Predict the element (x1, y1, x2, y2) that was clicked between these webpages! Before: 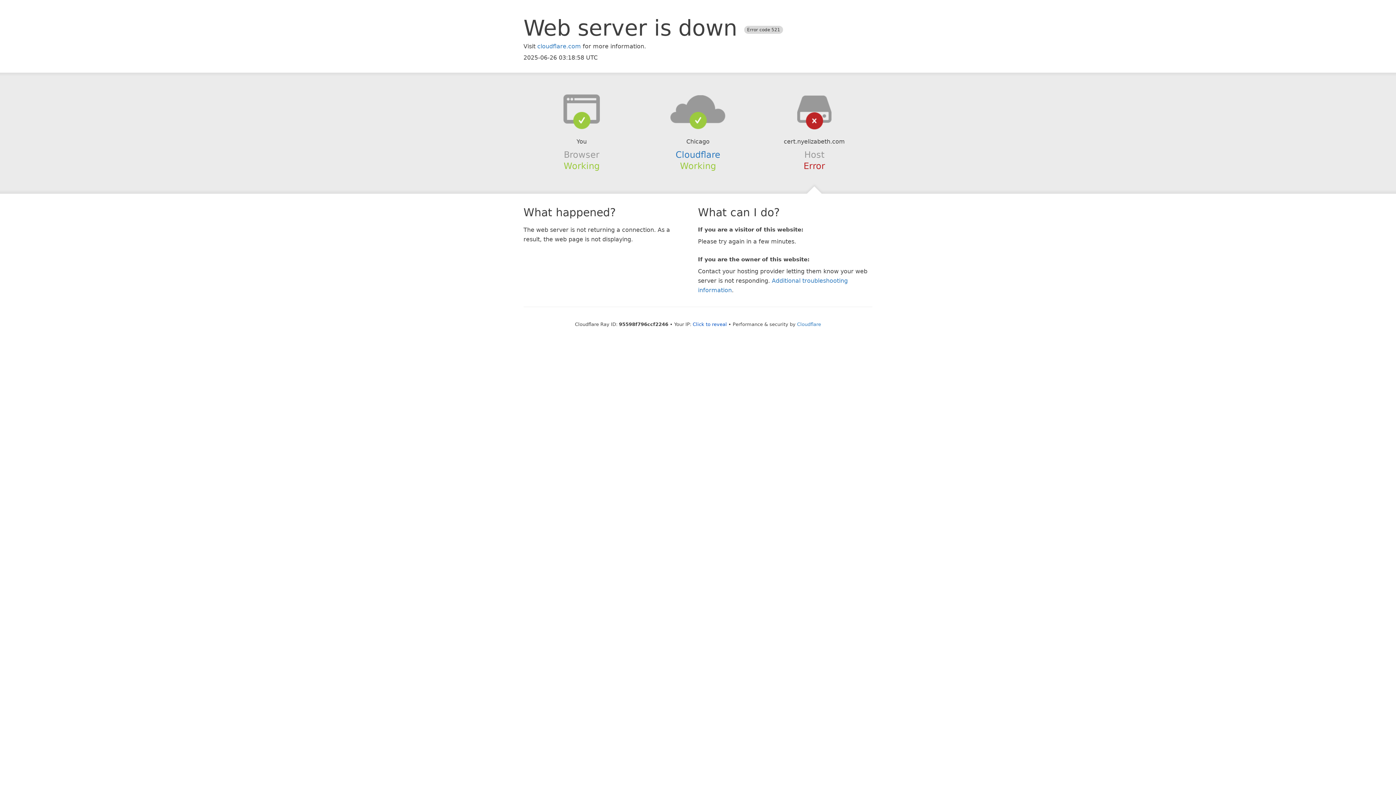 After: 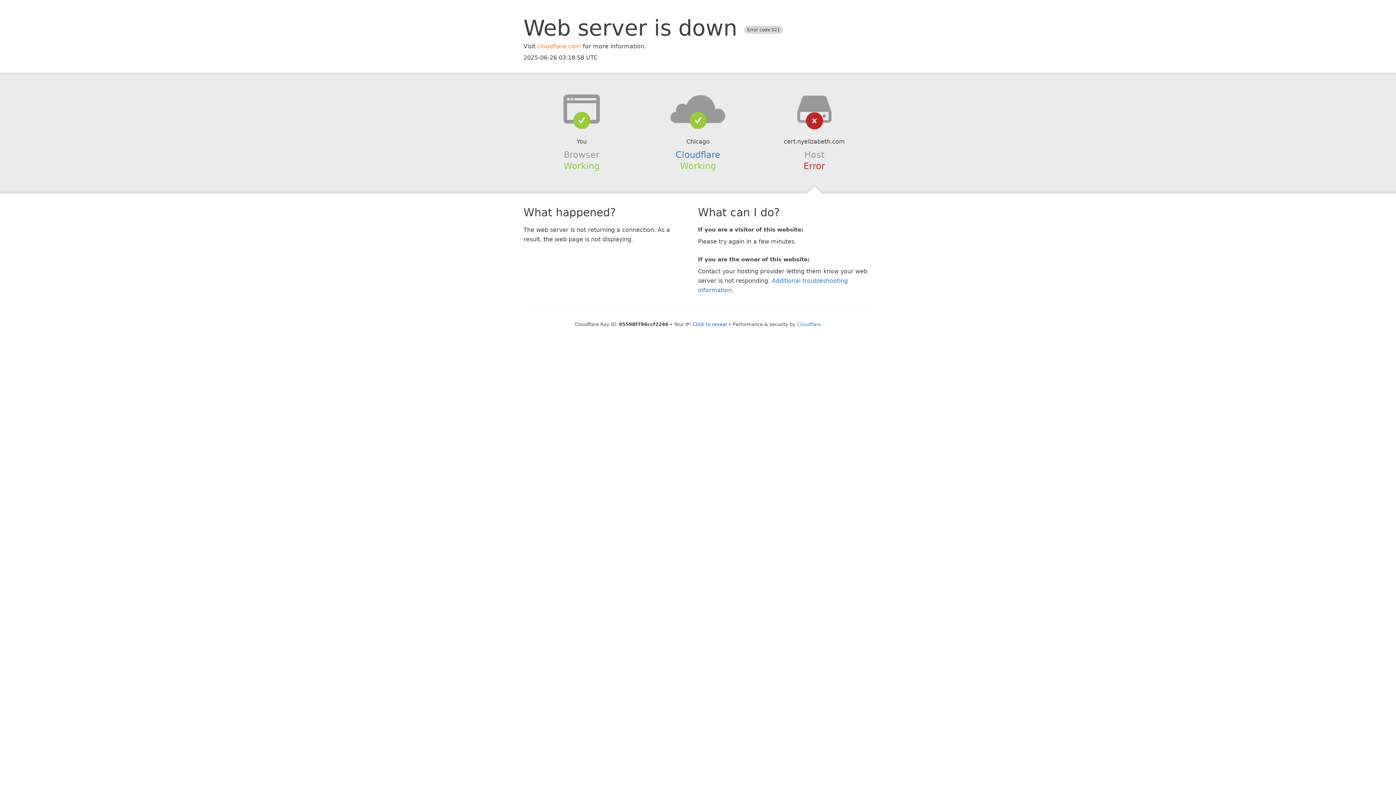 Action: bbox: (537, 42, 581, 49) label: cloudflare.com